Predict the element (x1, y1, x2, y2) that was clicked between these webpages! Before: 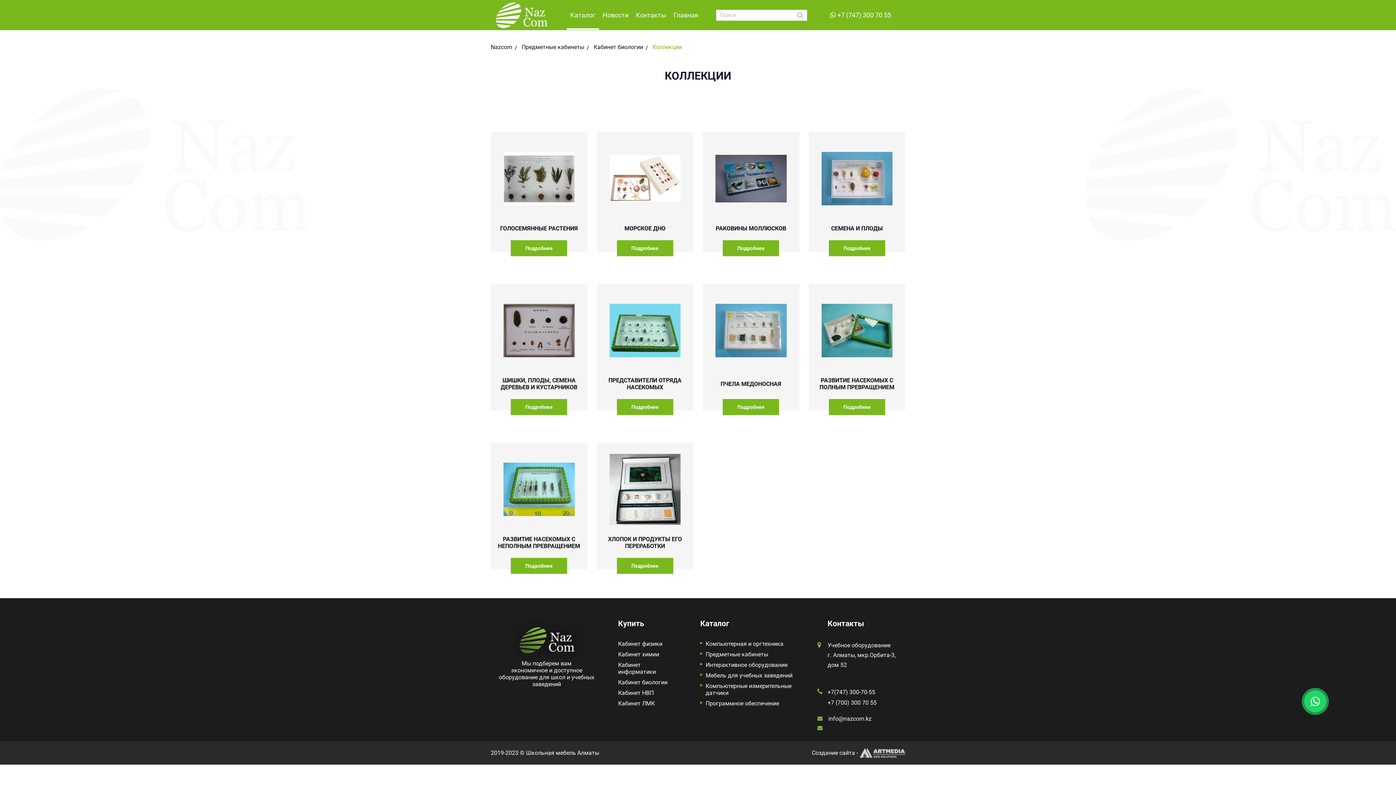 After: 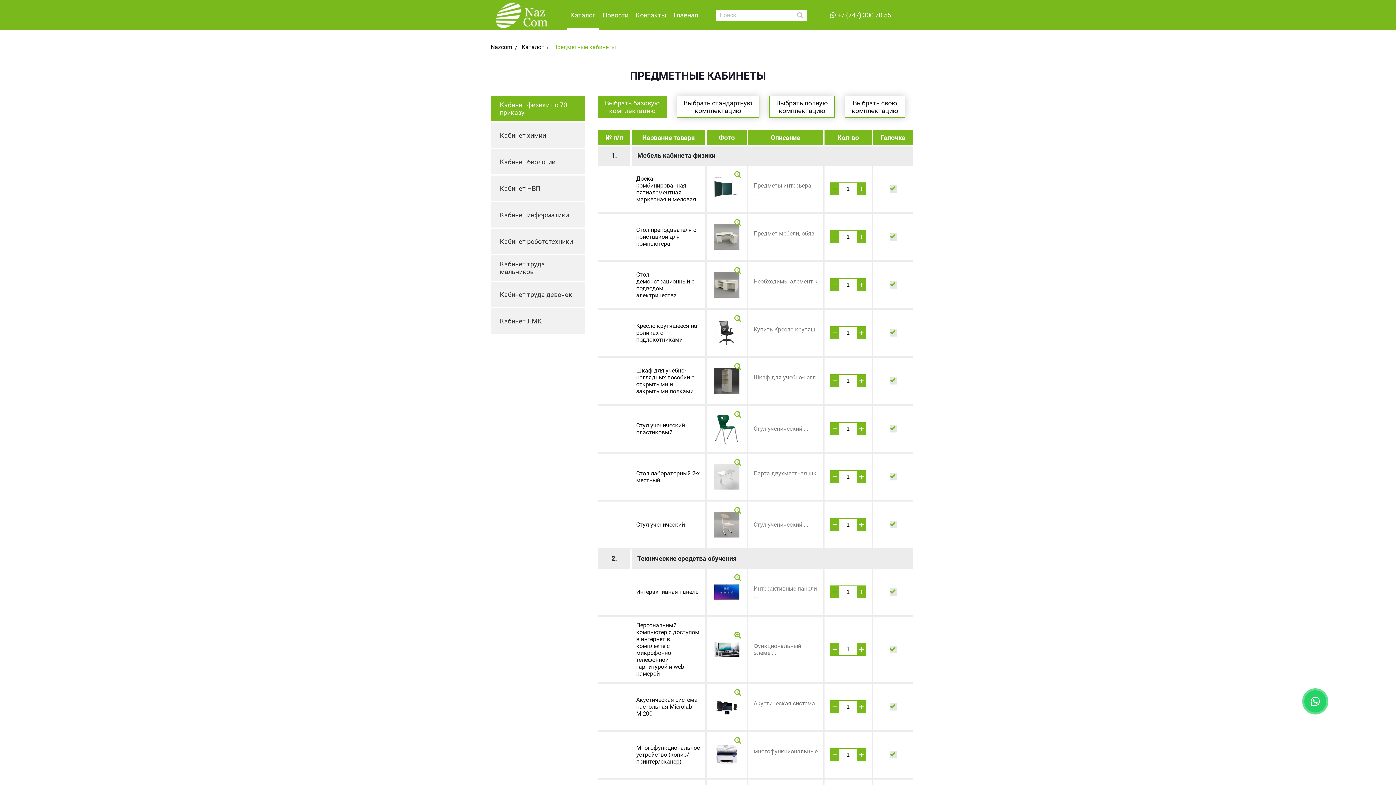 Action: bbox: (705, 651, 803, 658) label: Предметные кабинеты